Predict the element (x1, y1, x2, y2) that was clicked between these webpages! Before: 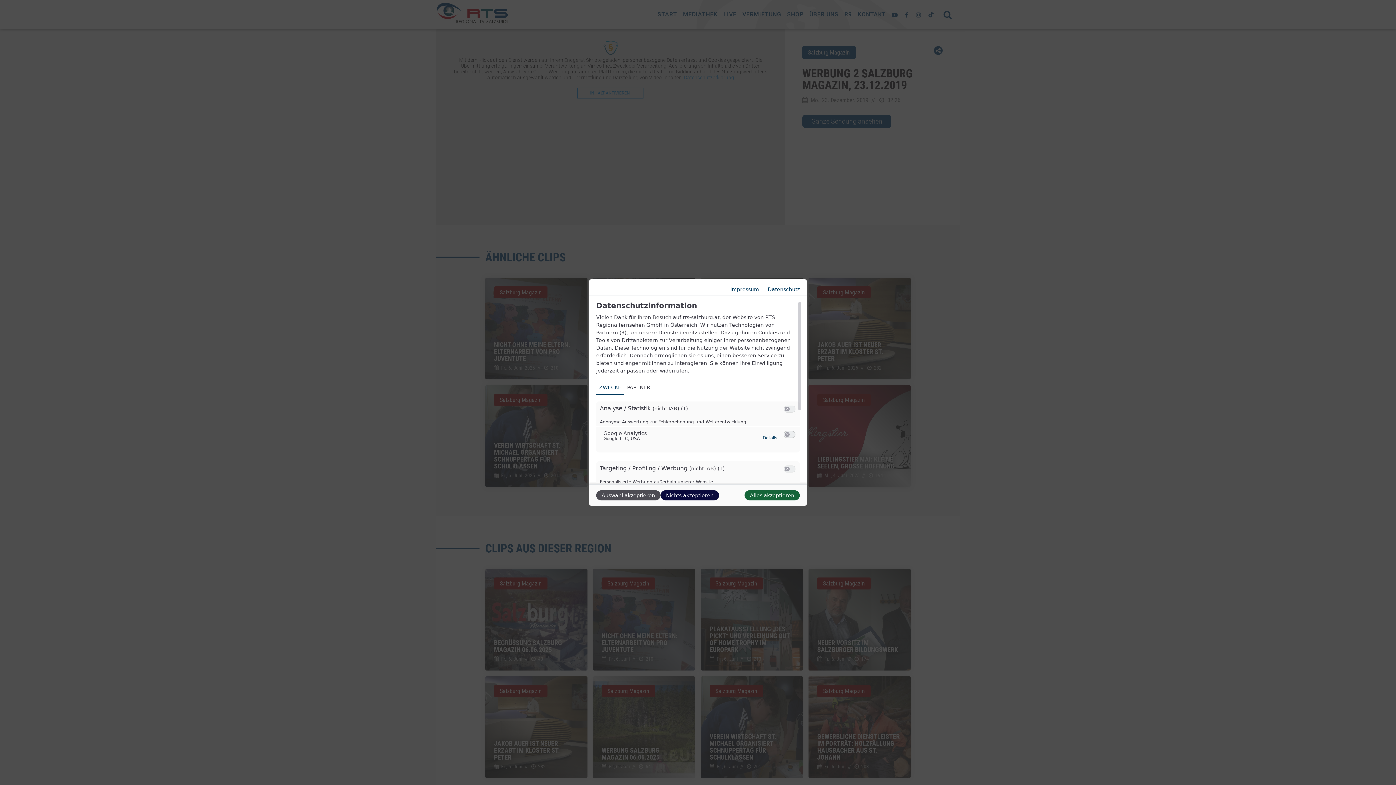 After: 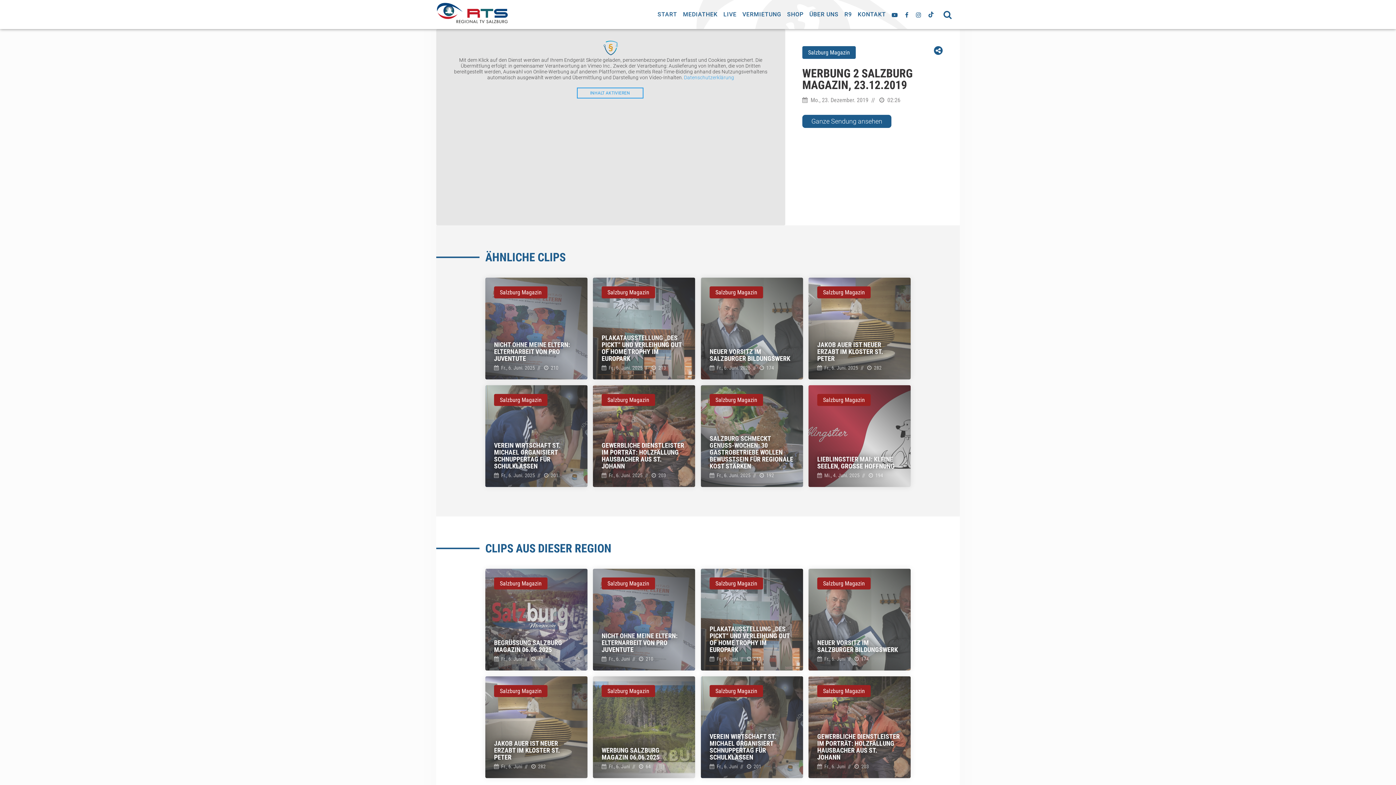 Action: bbox: (596, 490, 660, 500) label: Auswahl akzeptieren